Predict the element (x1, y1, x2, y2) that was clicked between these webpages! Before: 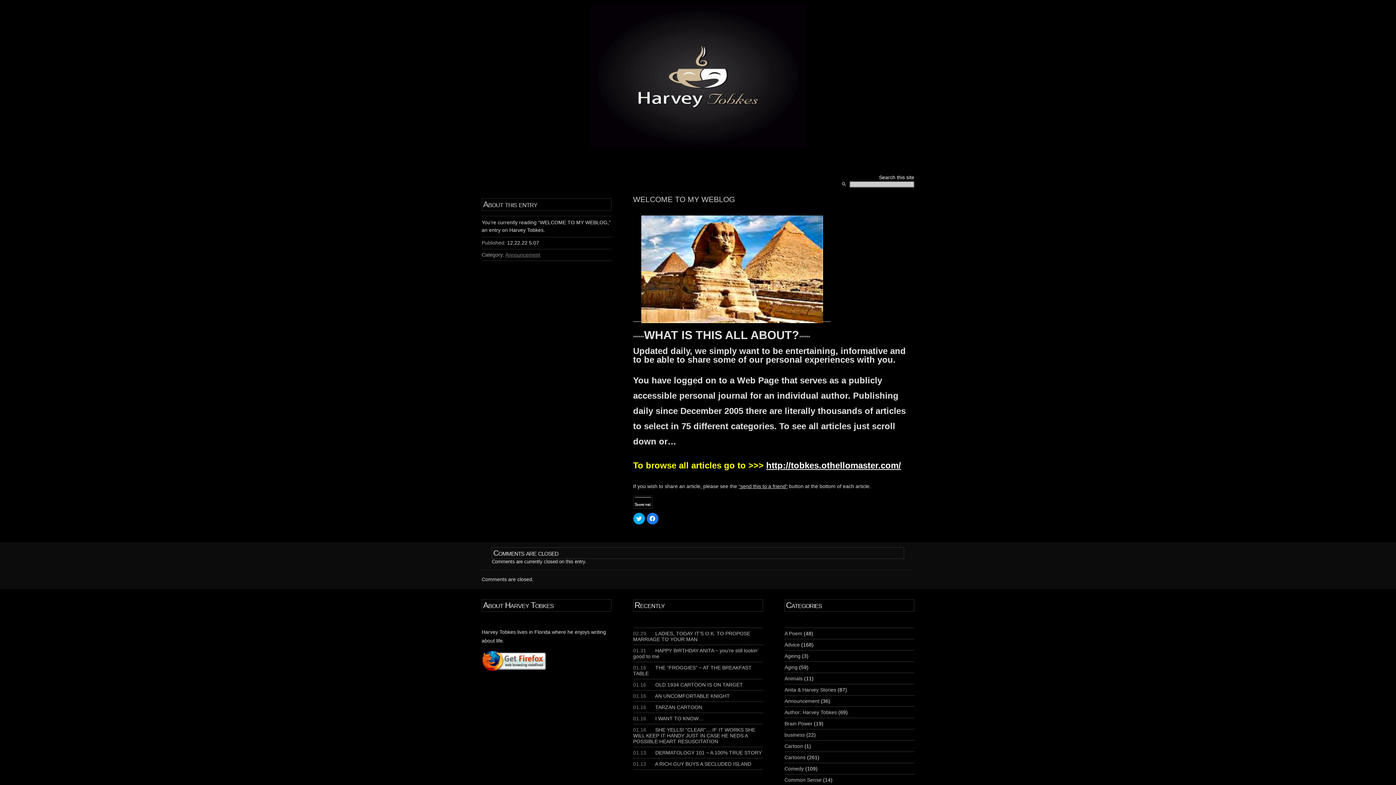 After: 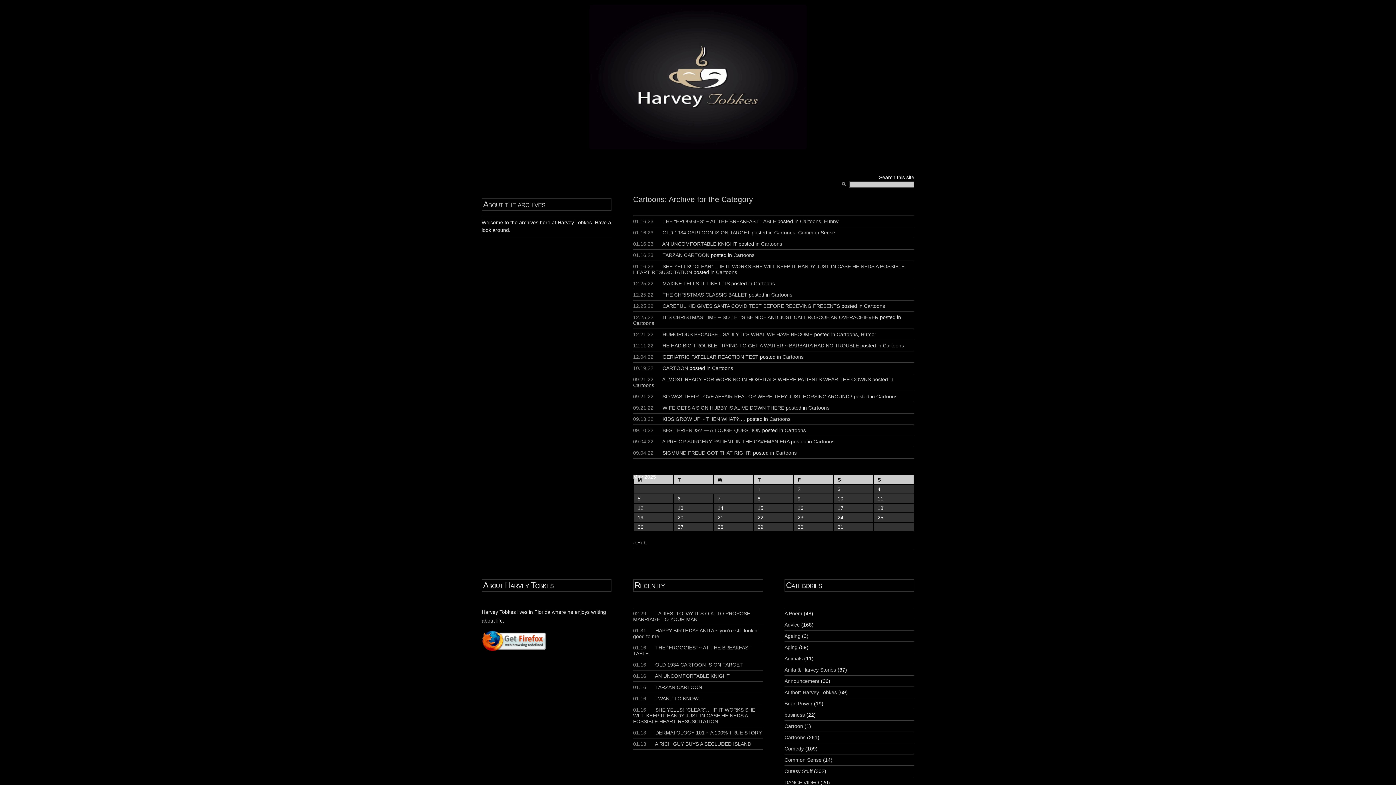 Action: label: Cartoons bbox: (784, 755, 805, 760)